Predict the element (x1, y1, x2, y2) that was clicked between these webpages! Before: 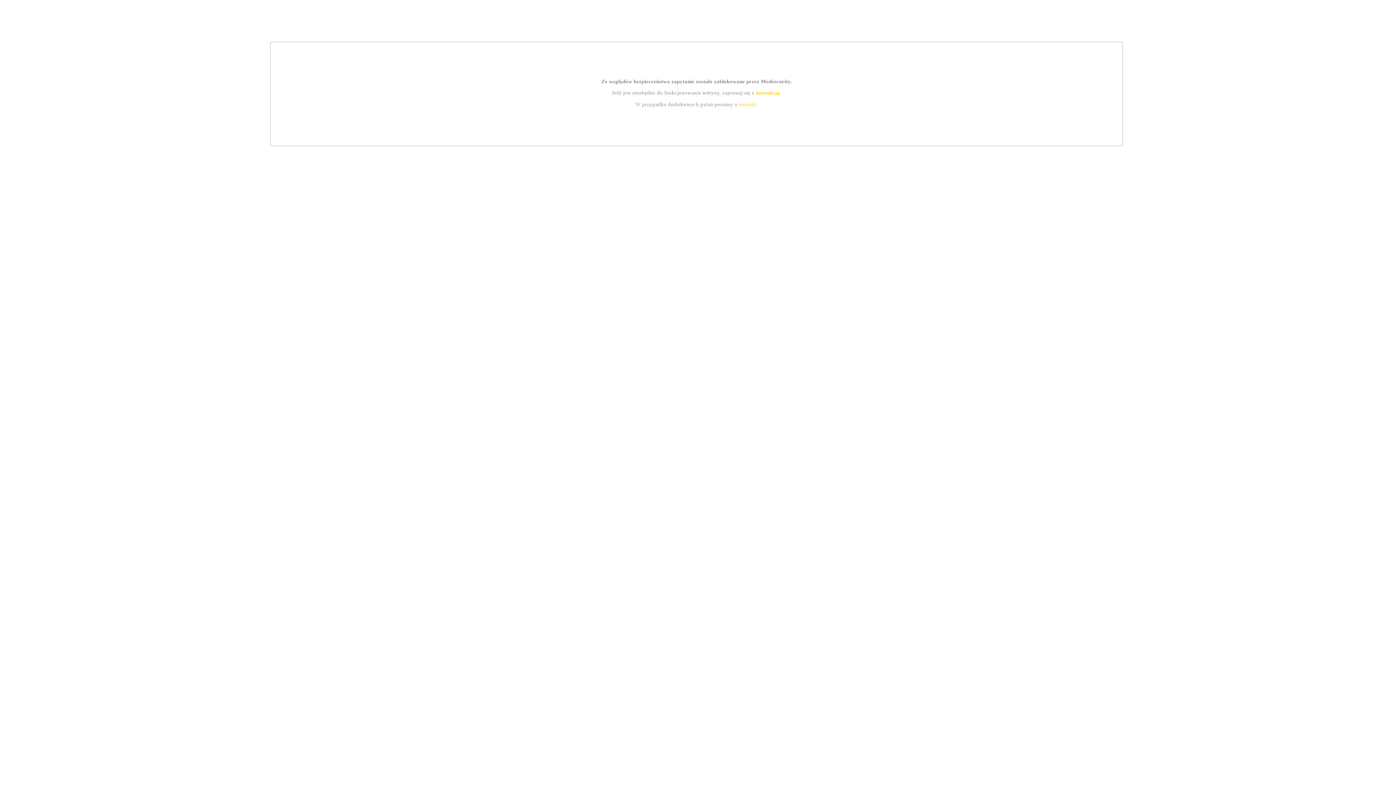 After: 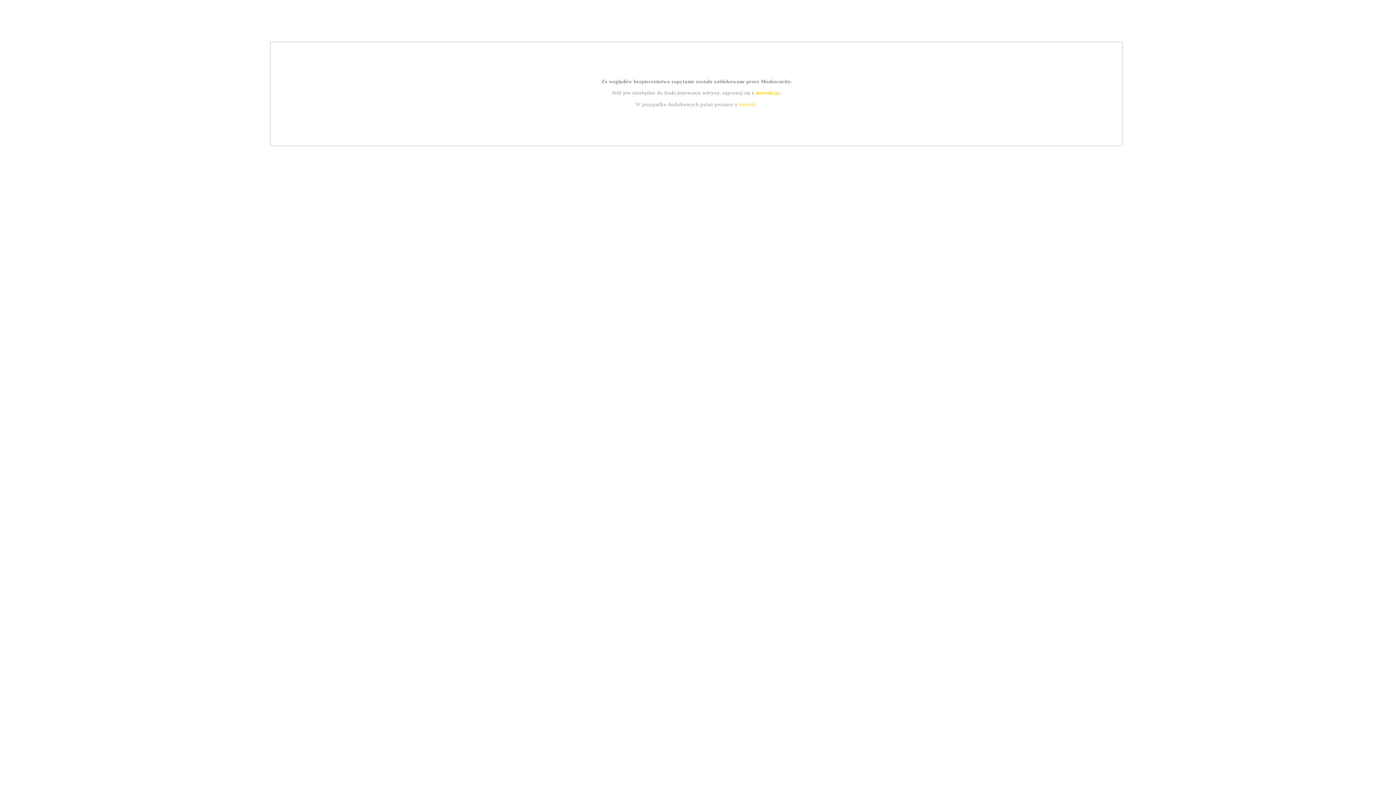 Action: label: kontakt bbox: (739, 101, 756, 107)